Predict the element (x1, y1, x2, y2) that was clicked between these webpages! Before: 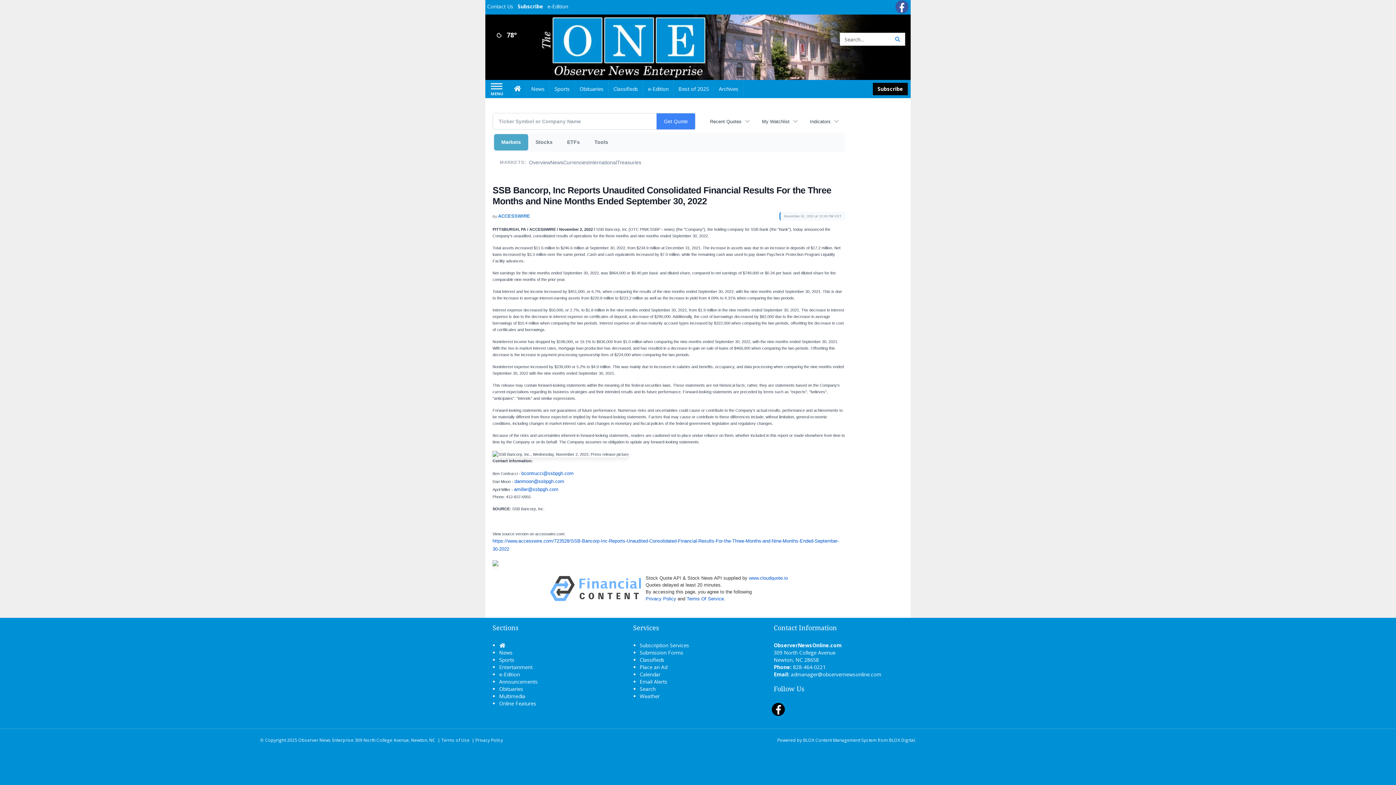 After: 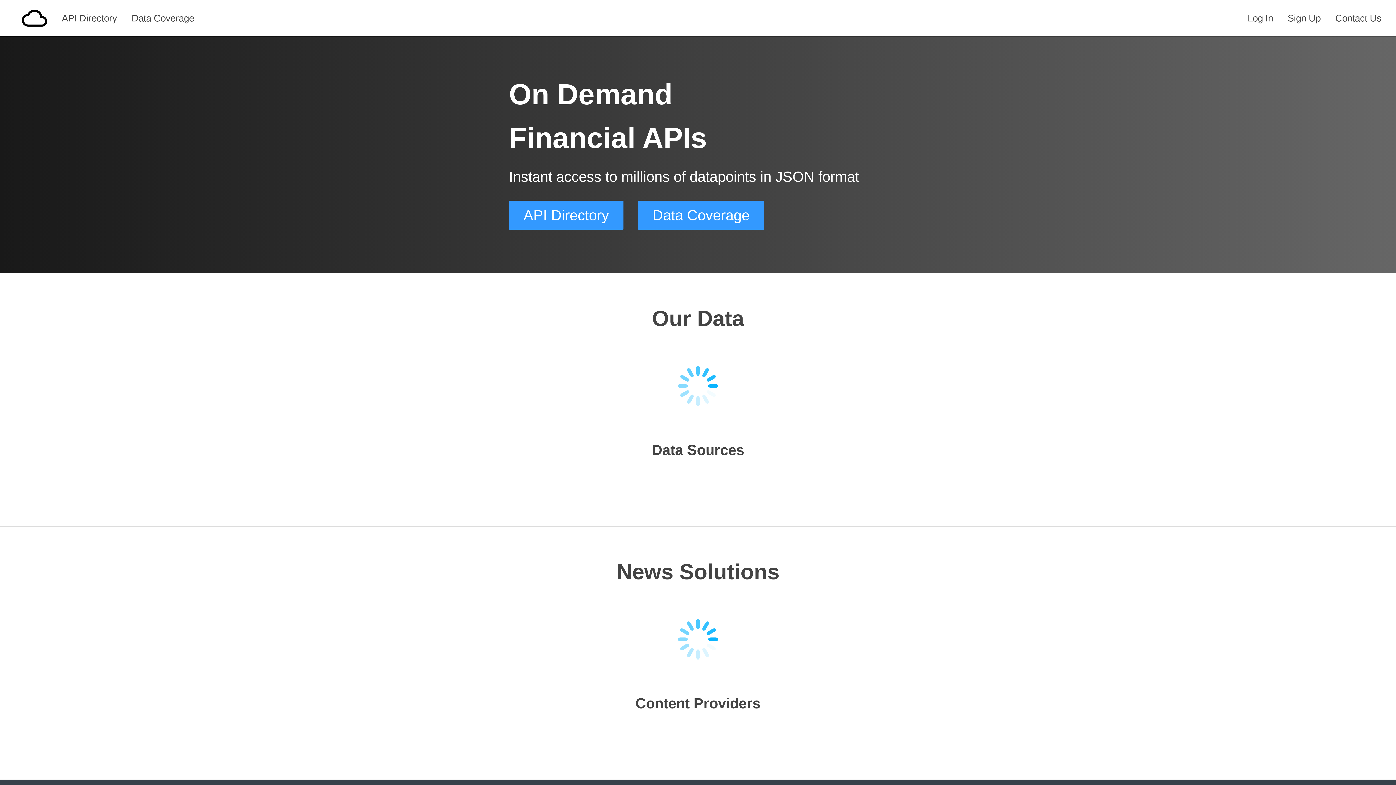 Action: bbox: (749, 575, 788, 581) label: www.cloudquote.io